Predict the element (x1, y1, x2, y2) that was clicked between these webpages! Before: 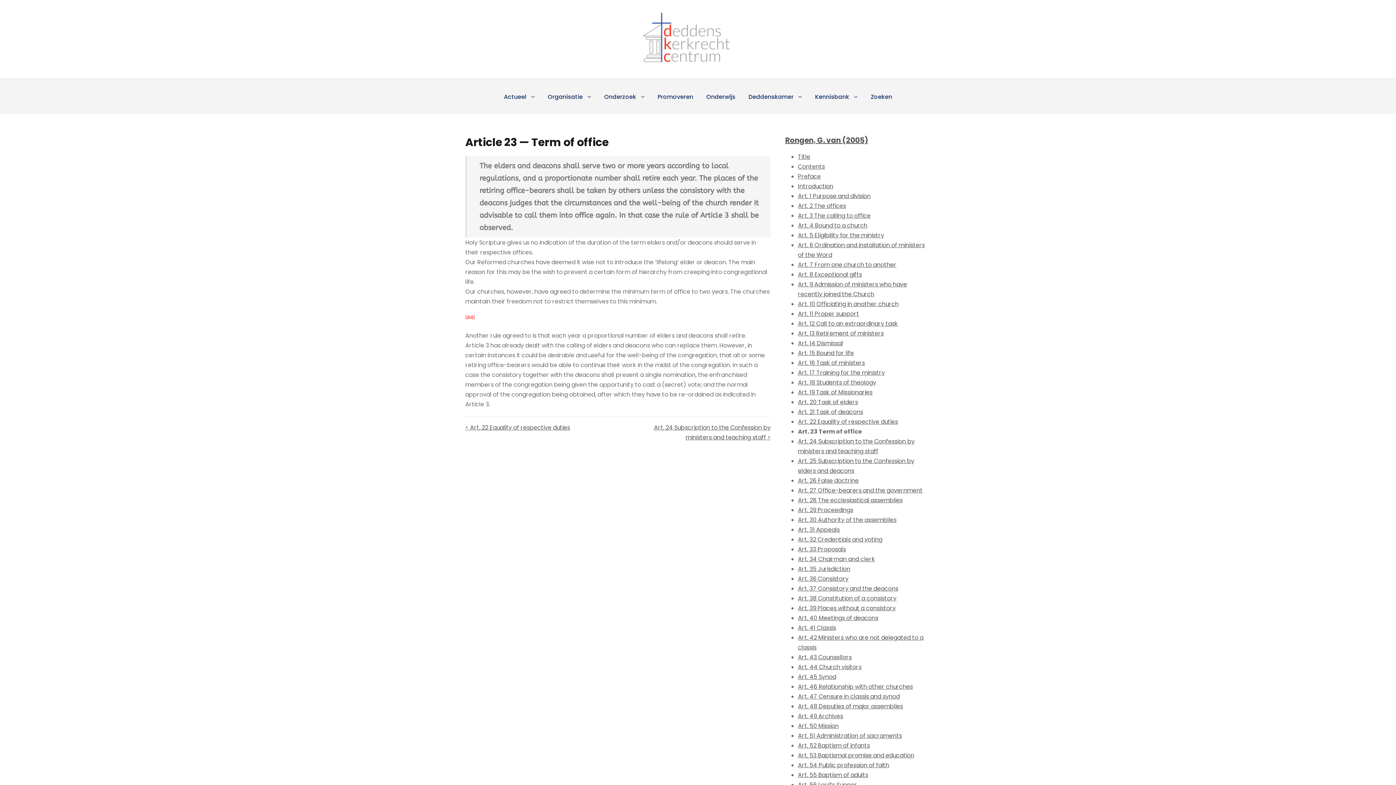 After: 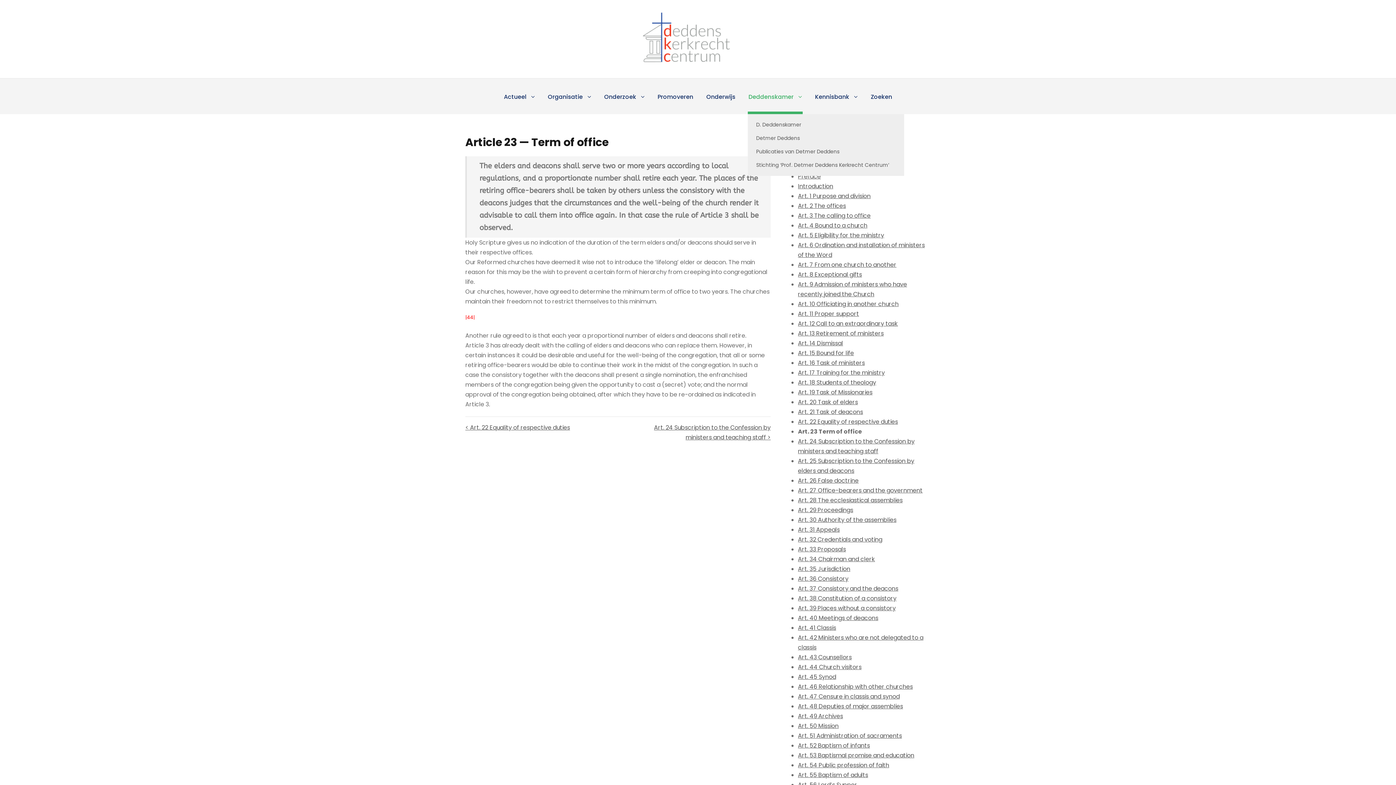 Action: label: Deddenskamer bbox: (748, 92, 802, 114)